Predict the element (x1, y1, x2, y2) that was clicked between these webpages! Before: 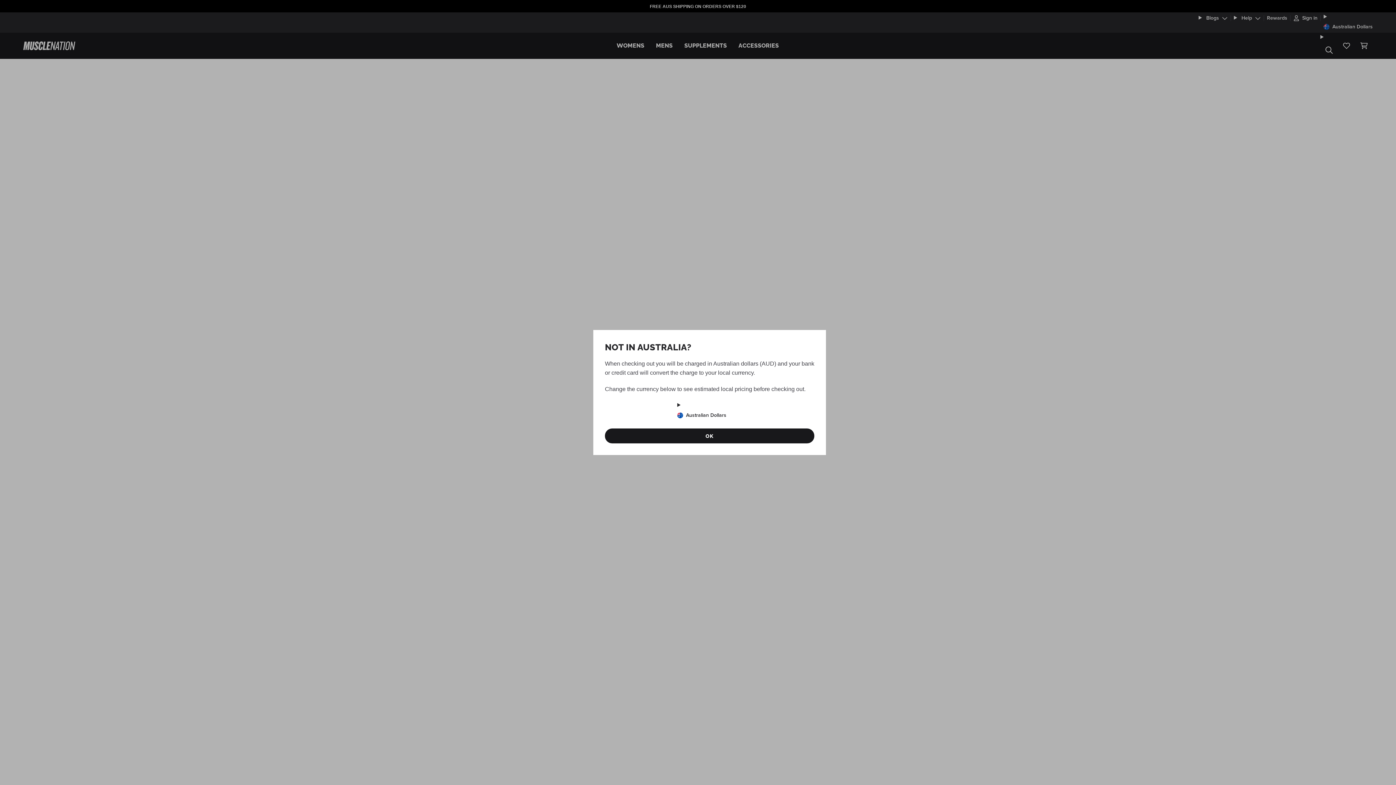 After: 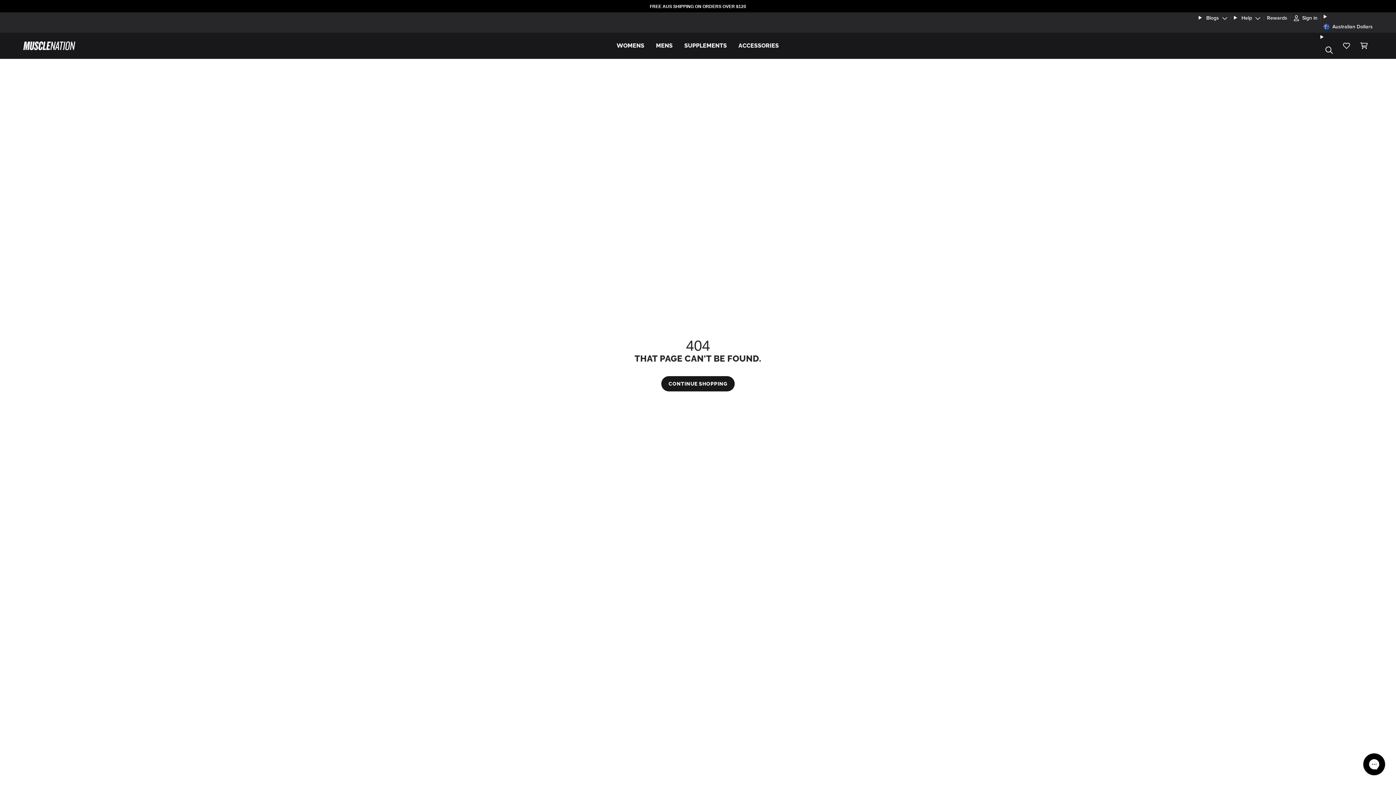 Action: bbox: (605, 428, 814, 443) label: OK